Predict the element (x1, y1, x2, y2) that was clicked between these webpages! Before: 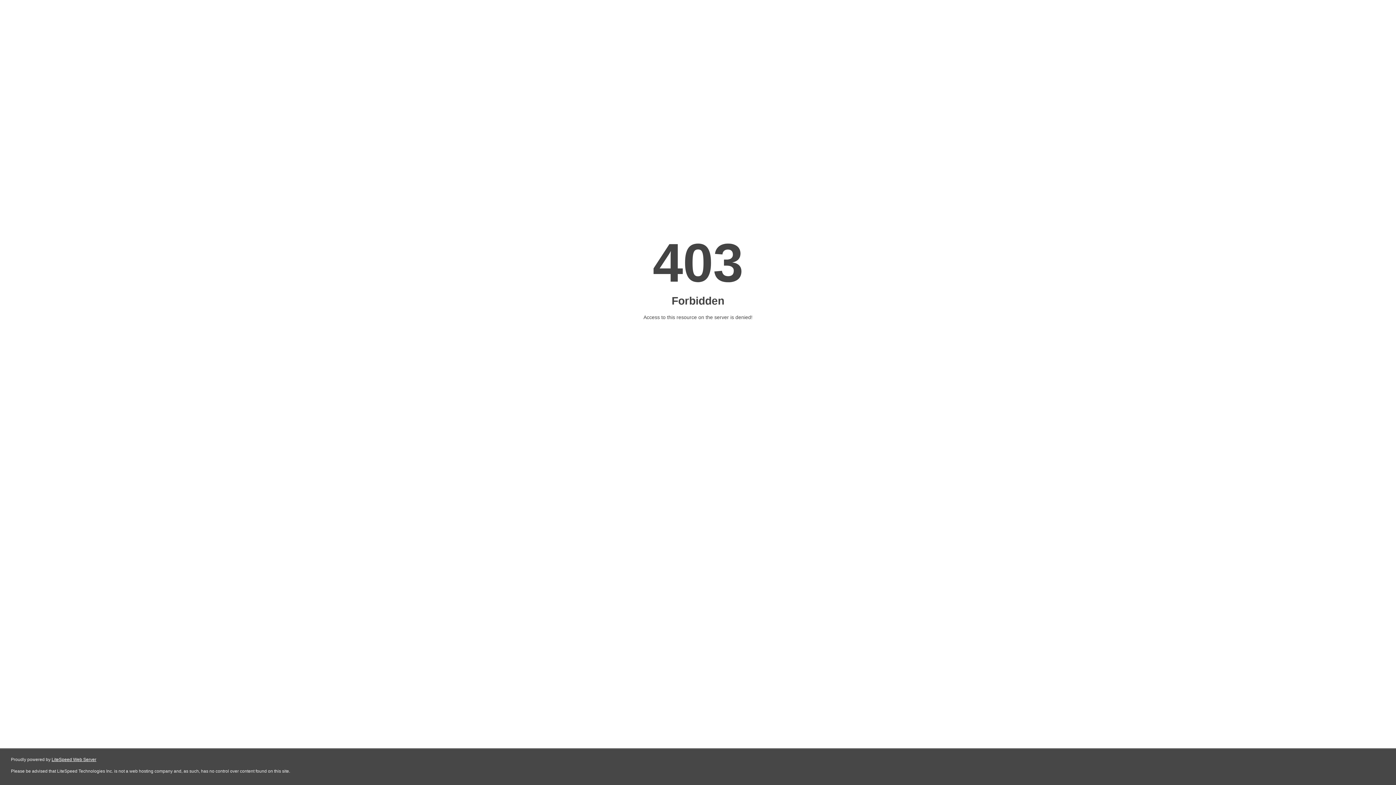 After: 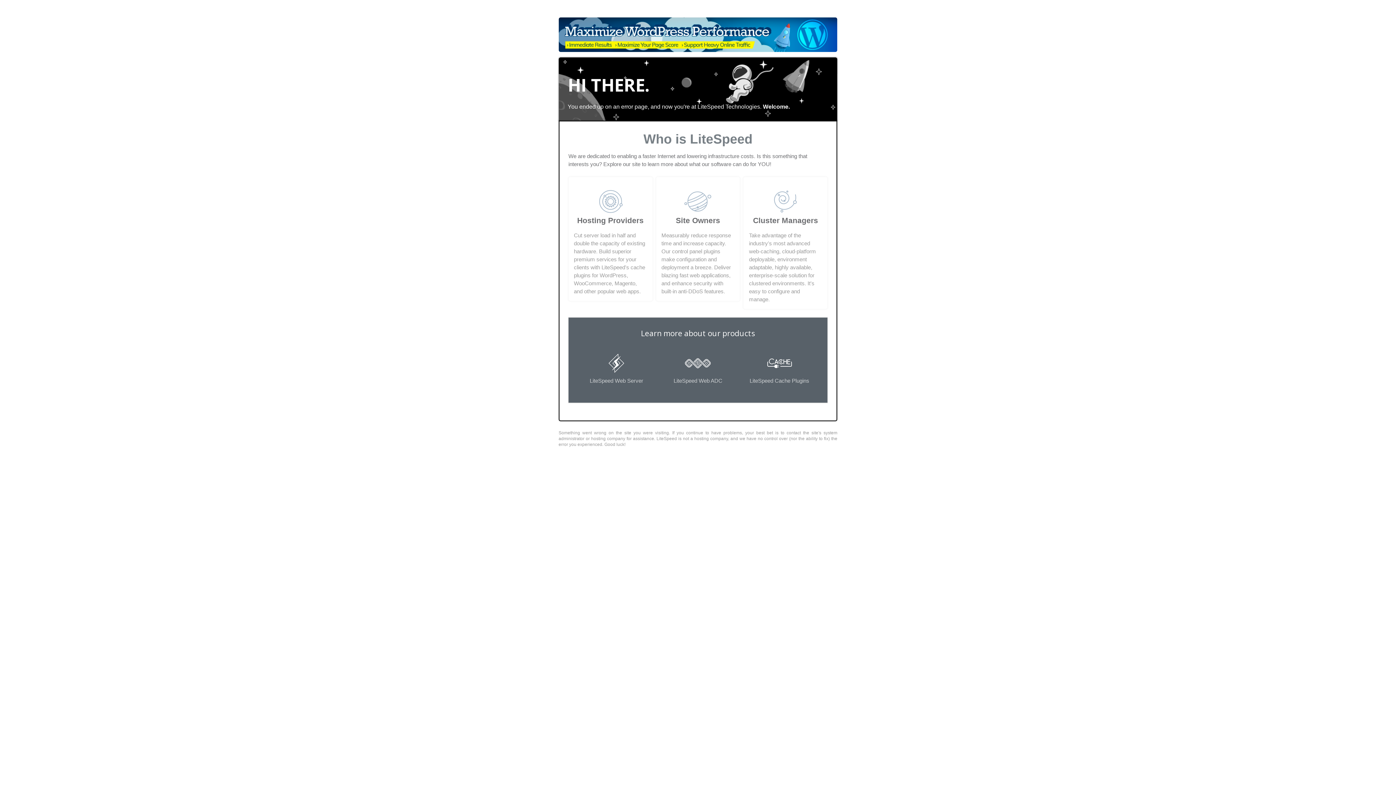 Action: bbox: (51, 757, 96, 762) label: LiteSpeed Web Server